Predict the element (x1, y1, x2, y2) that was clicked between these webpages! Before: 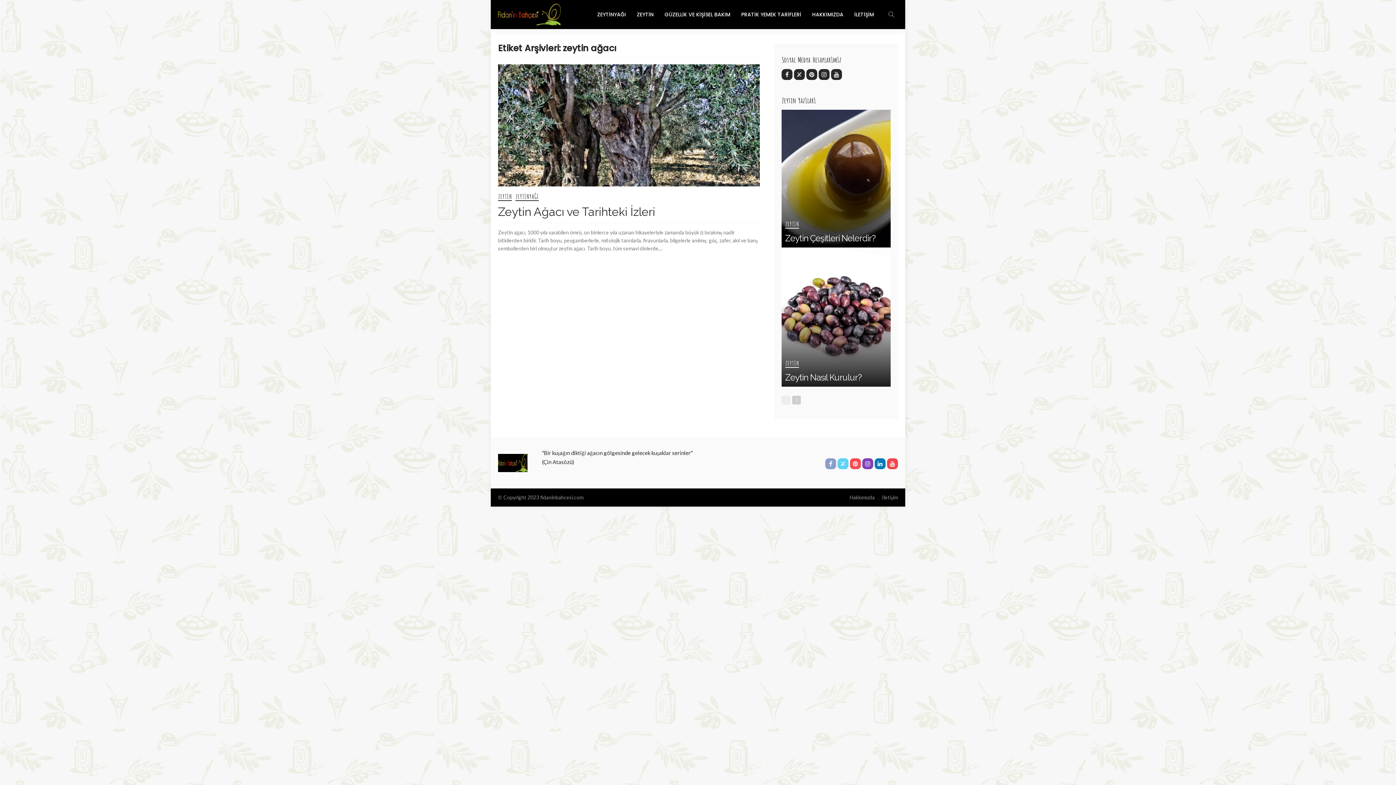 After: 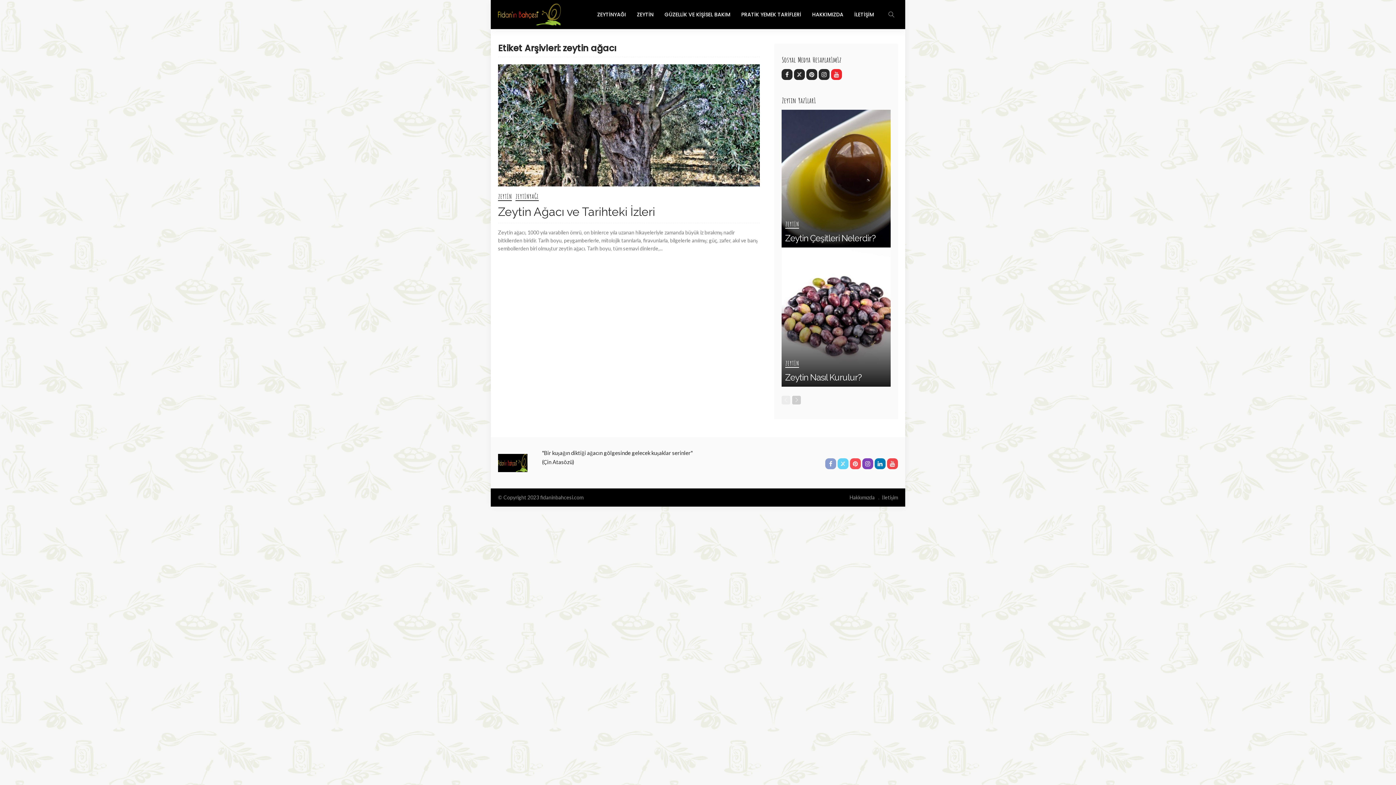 Action: bbox: (831, 69, 842, 80)